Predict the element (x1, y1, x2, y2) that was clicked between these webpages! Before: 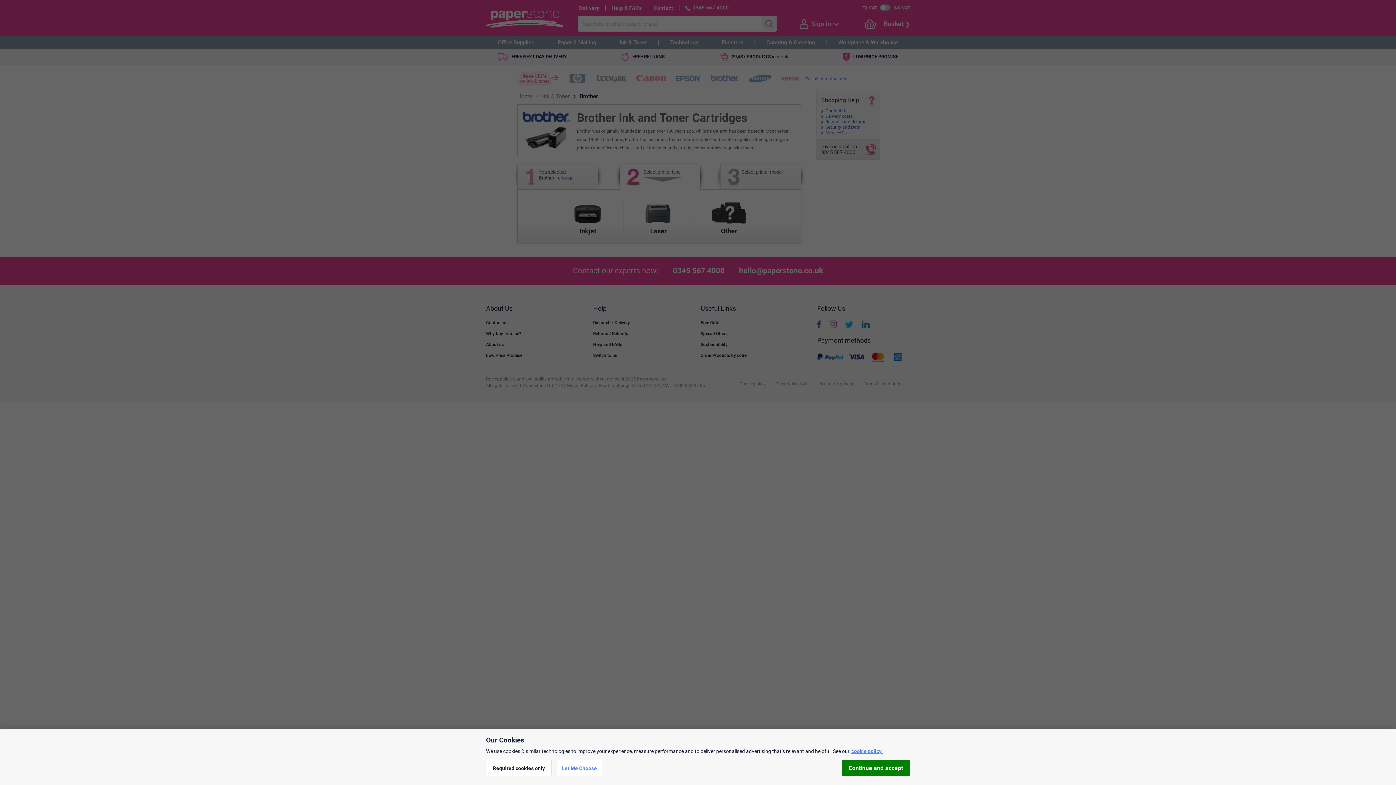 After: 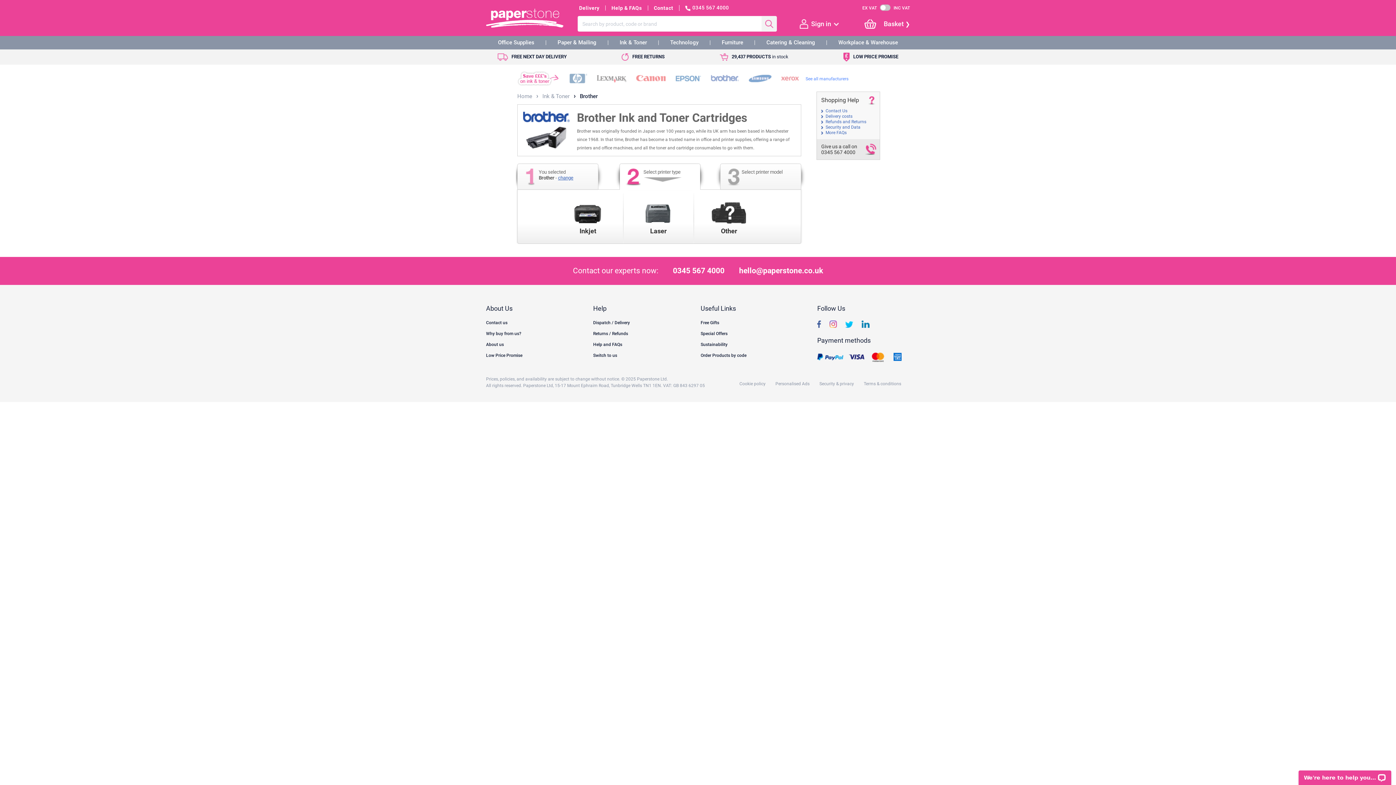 Action: bbox: (841, 760, 910, 776) label: Continue and accept